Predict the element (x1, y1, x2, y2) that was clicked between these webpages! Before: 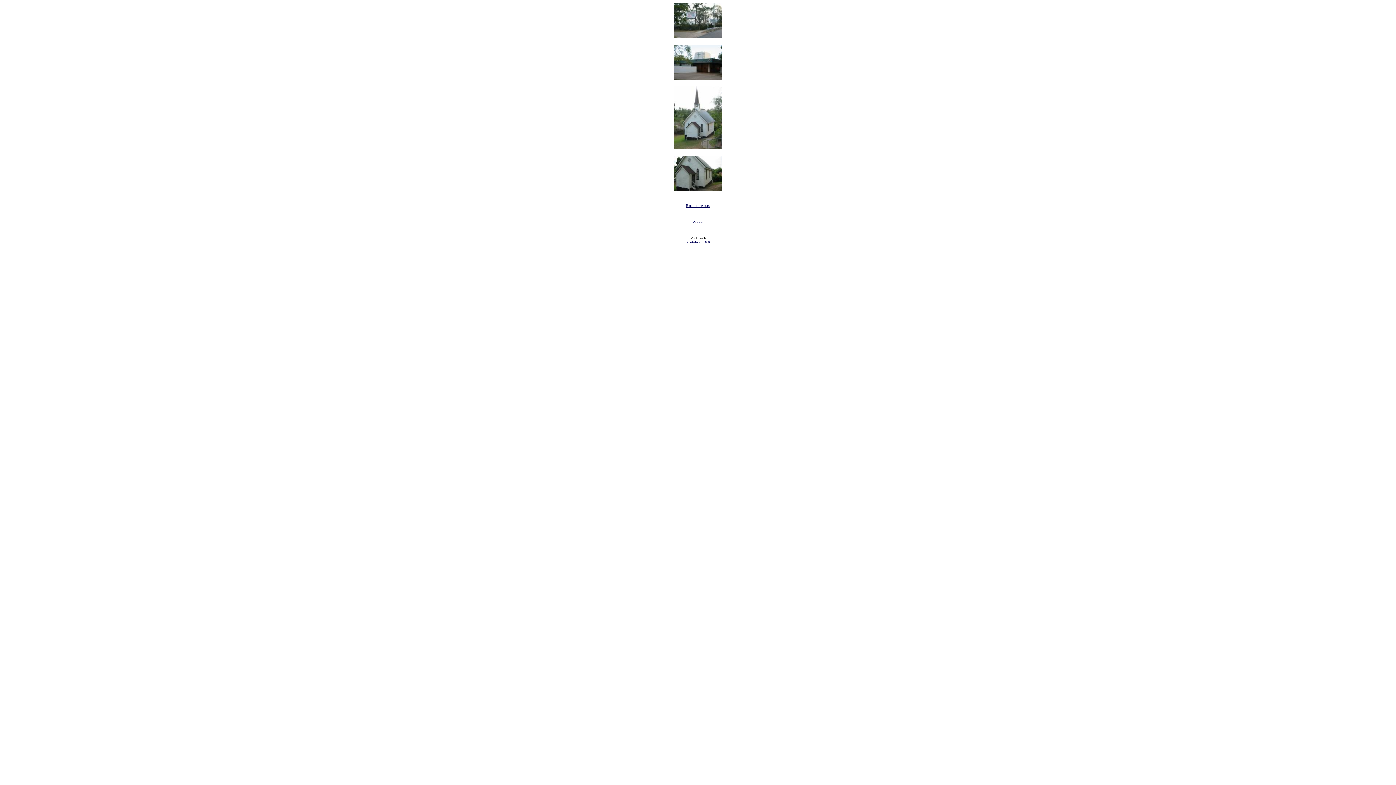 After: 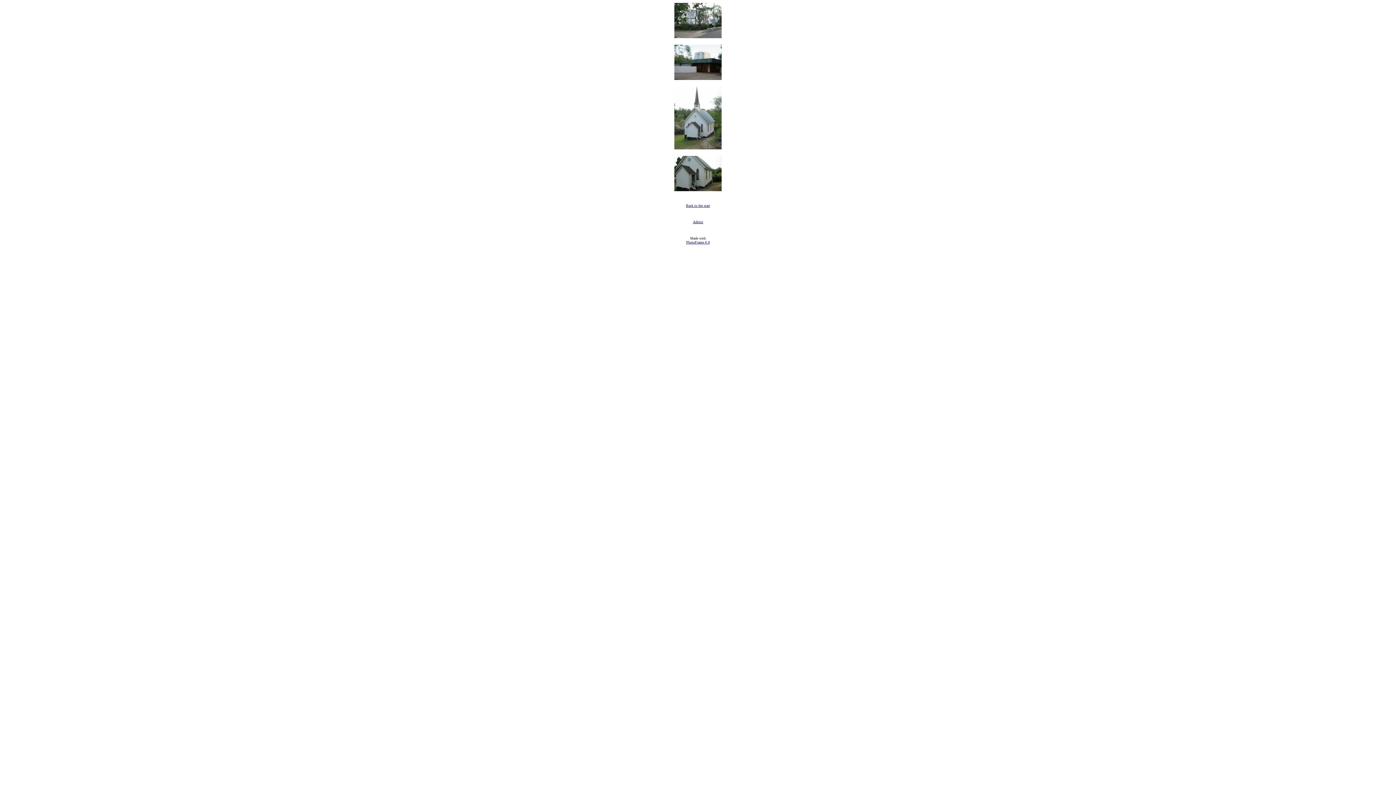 Action: bbox: (674, 33, 721, 39)